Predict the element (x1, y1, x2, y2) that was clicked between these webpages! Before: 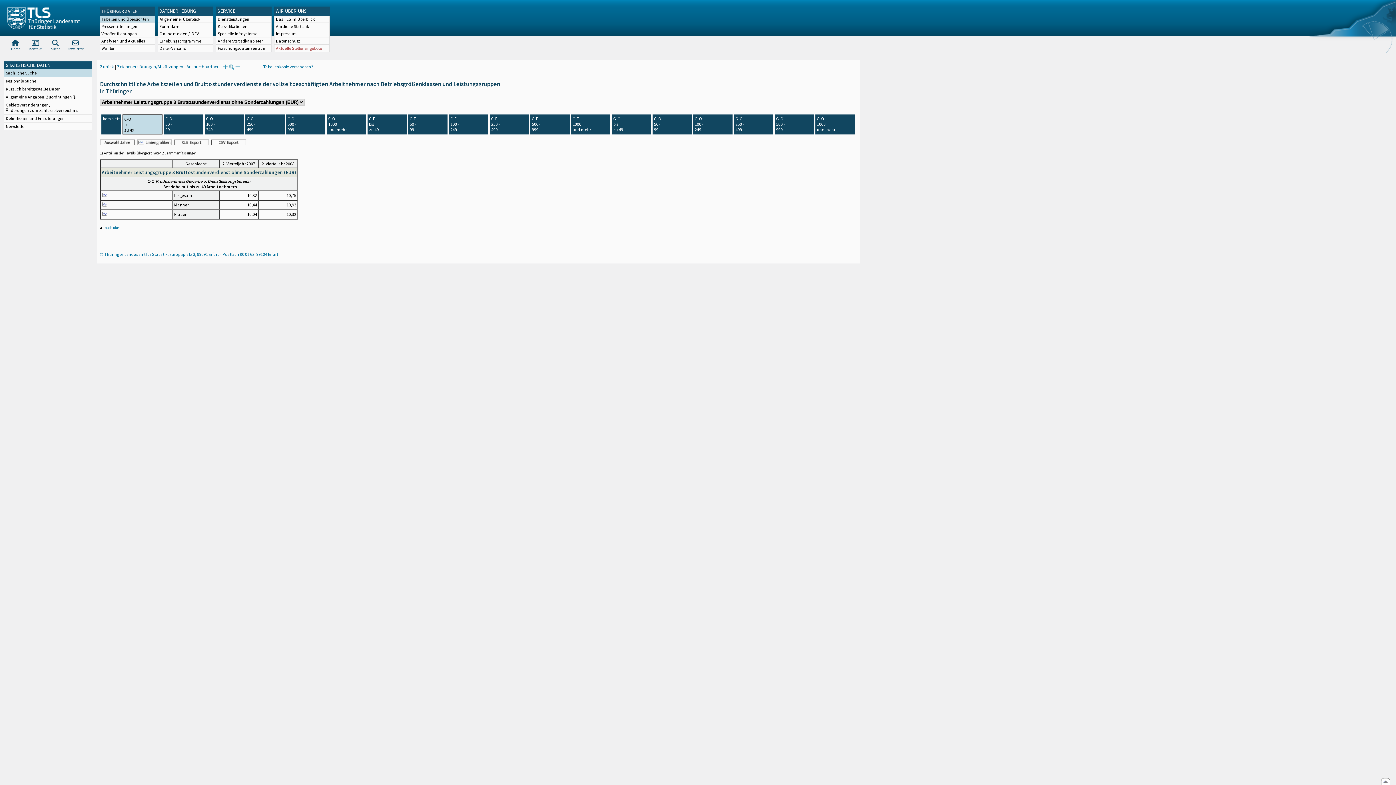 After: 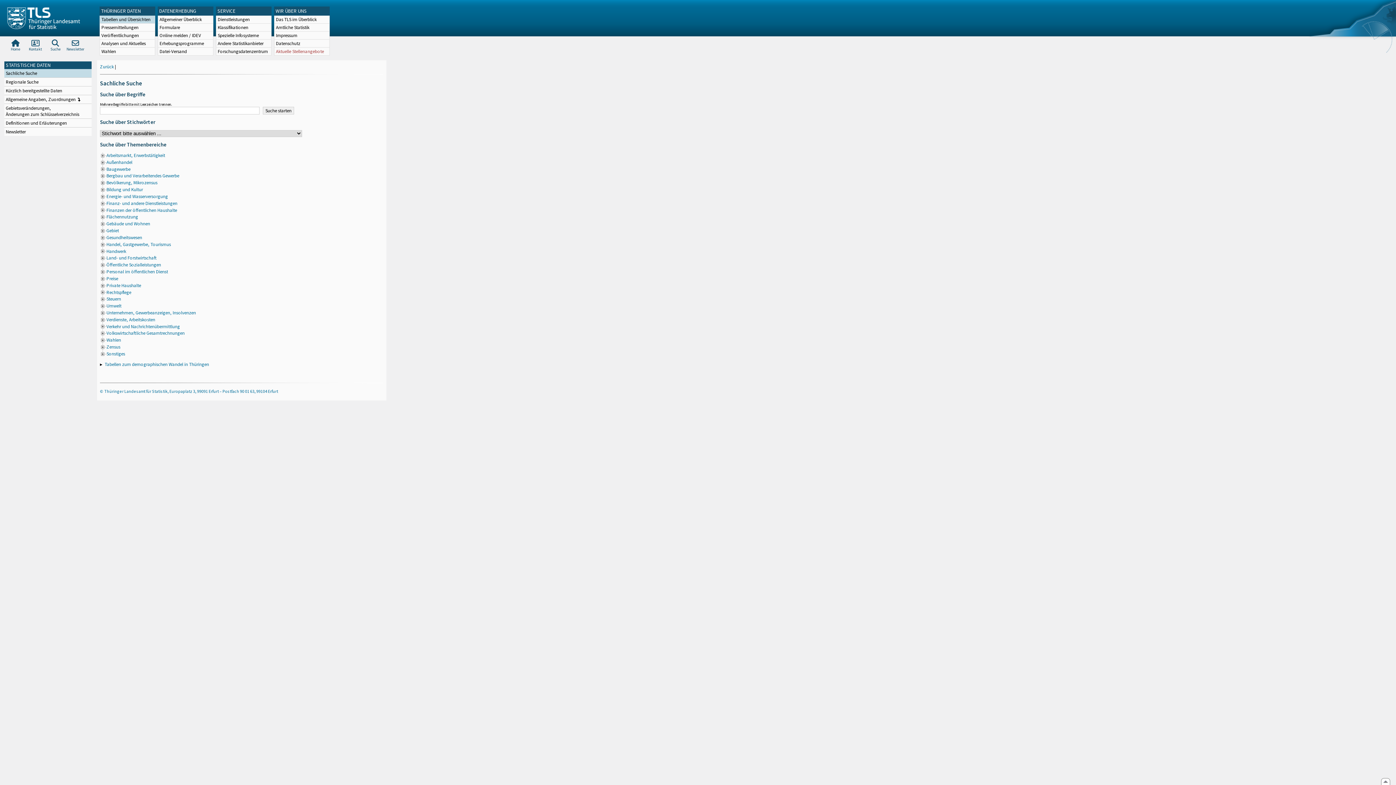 Action: label: Ausgewählter Punkt:
Sachliche Suche
. bbox: (4, 69, 91, 76)